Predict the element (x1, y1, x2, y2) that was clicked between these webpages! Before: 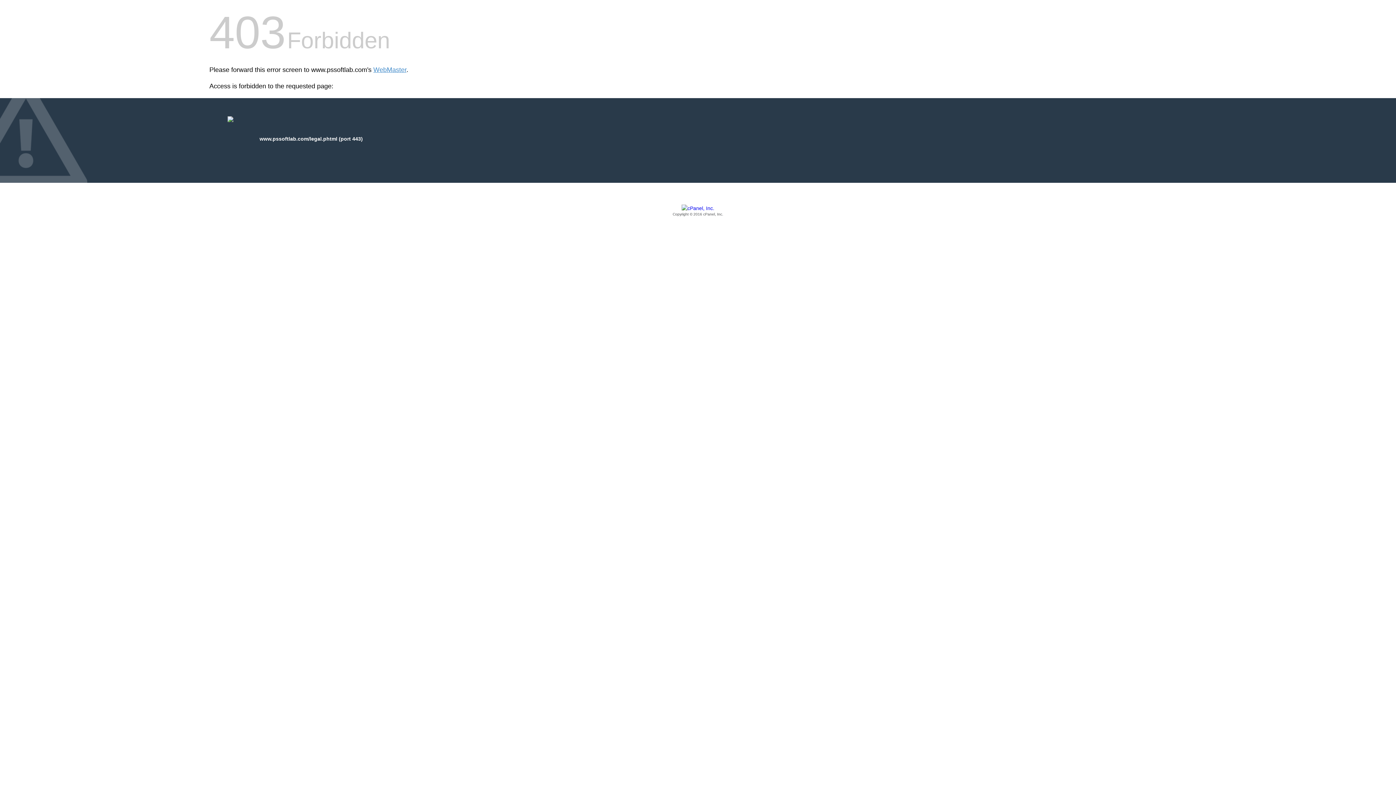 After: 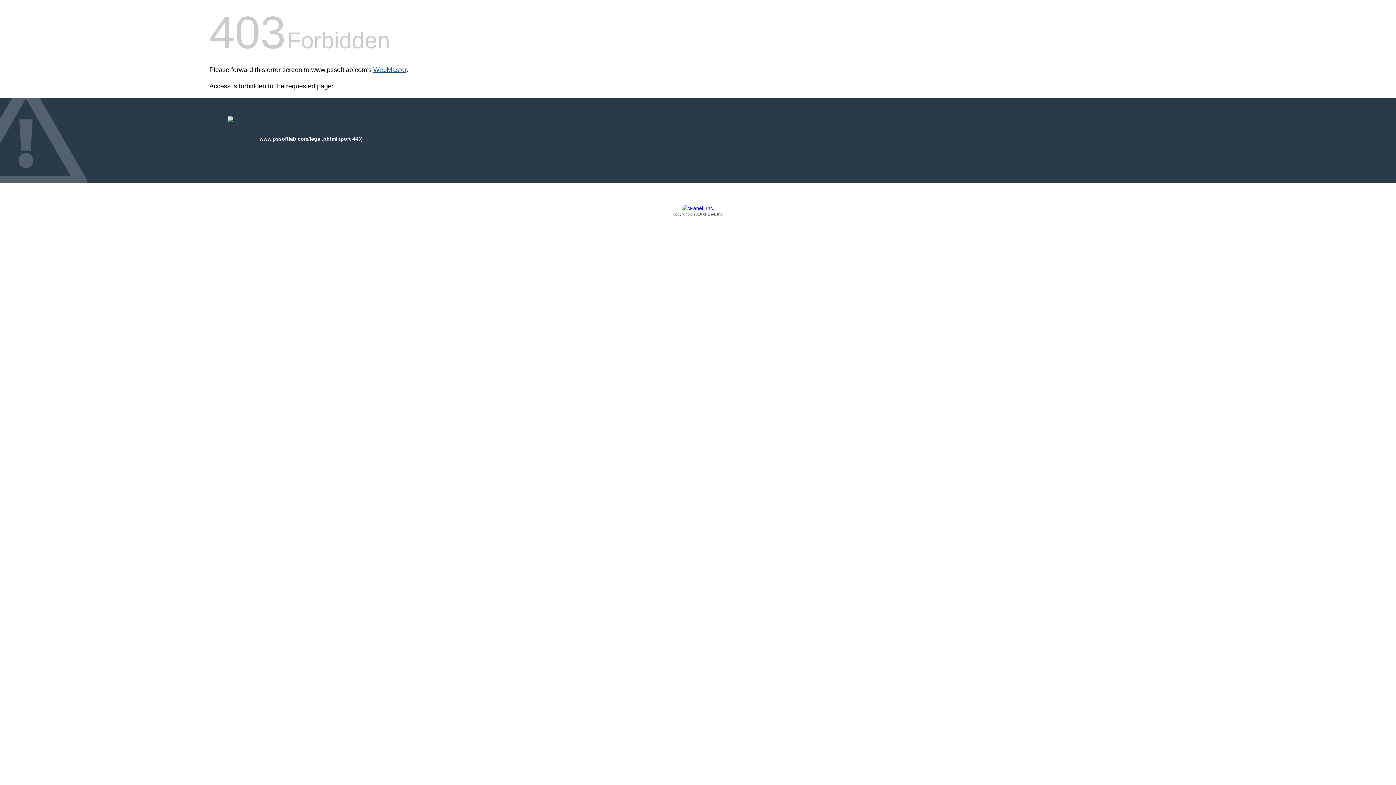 Action: label: WebMaster bbox: (373, 66, 406, 73)